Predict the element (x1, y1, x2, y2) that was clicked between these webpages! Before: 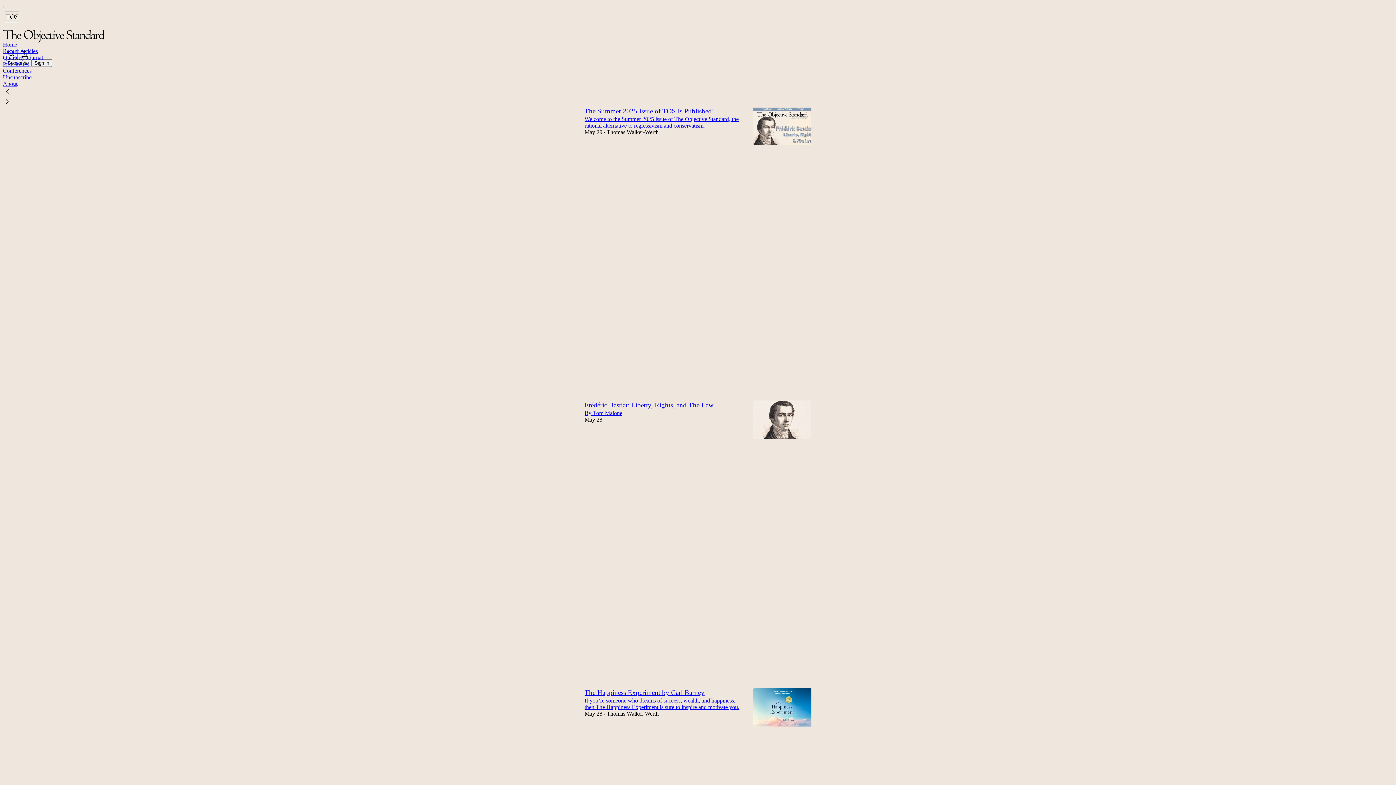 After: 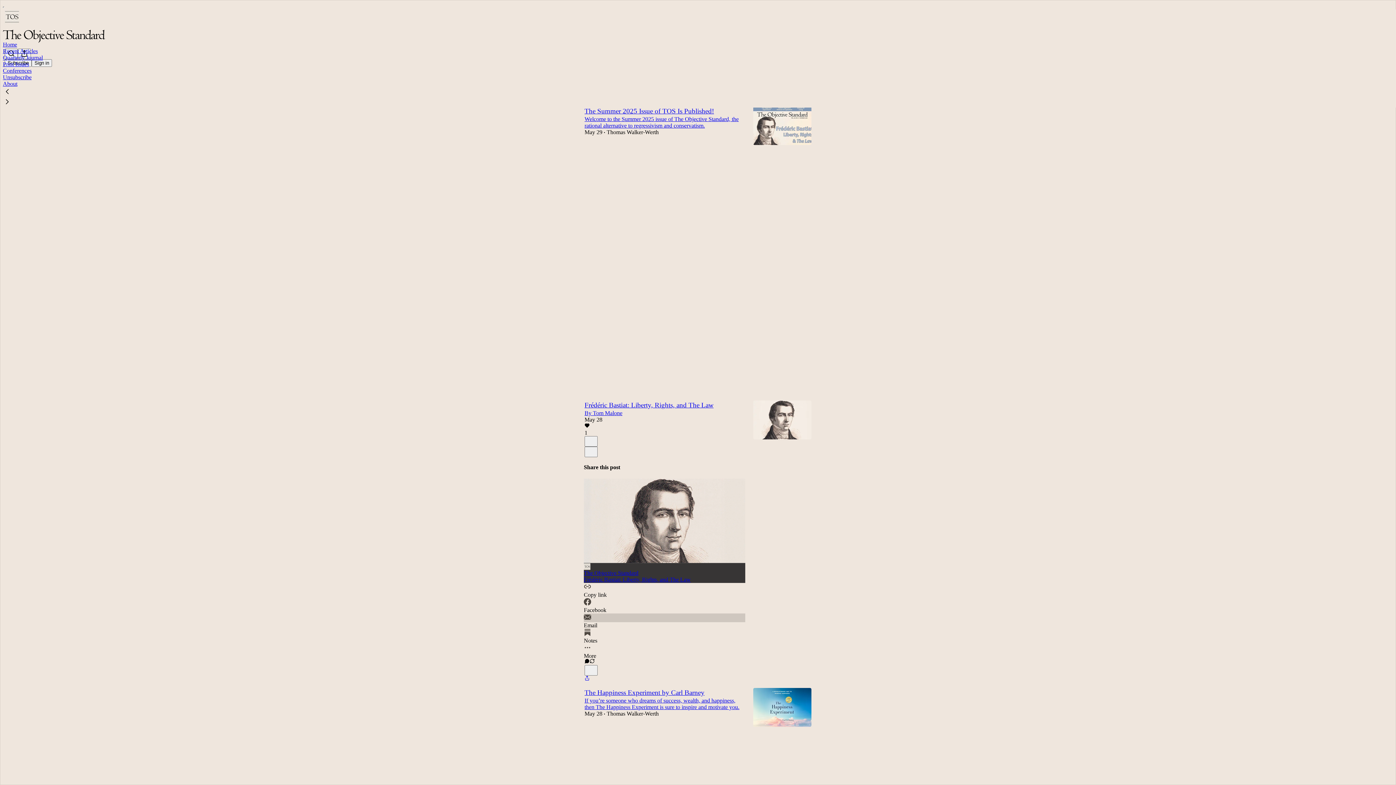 Action: label: Email bbox: (584, 613, 745, 629)